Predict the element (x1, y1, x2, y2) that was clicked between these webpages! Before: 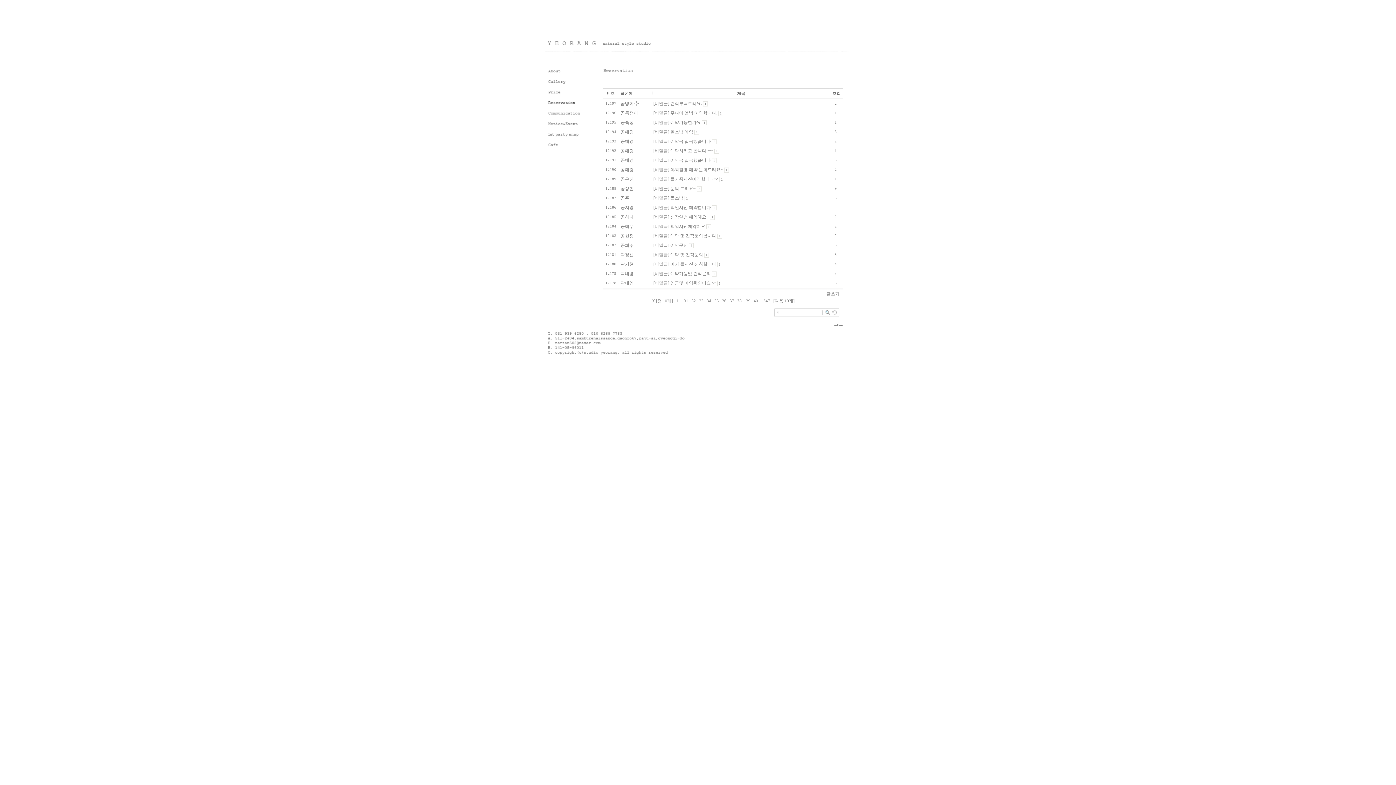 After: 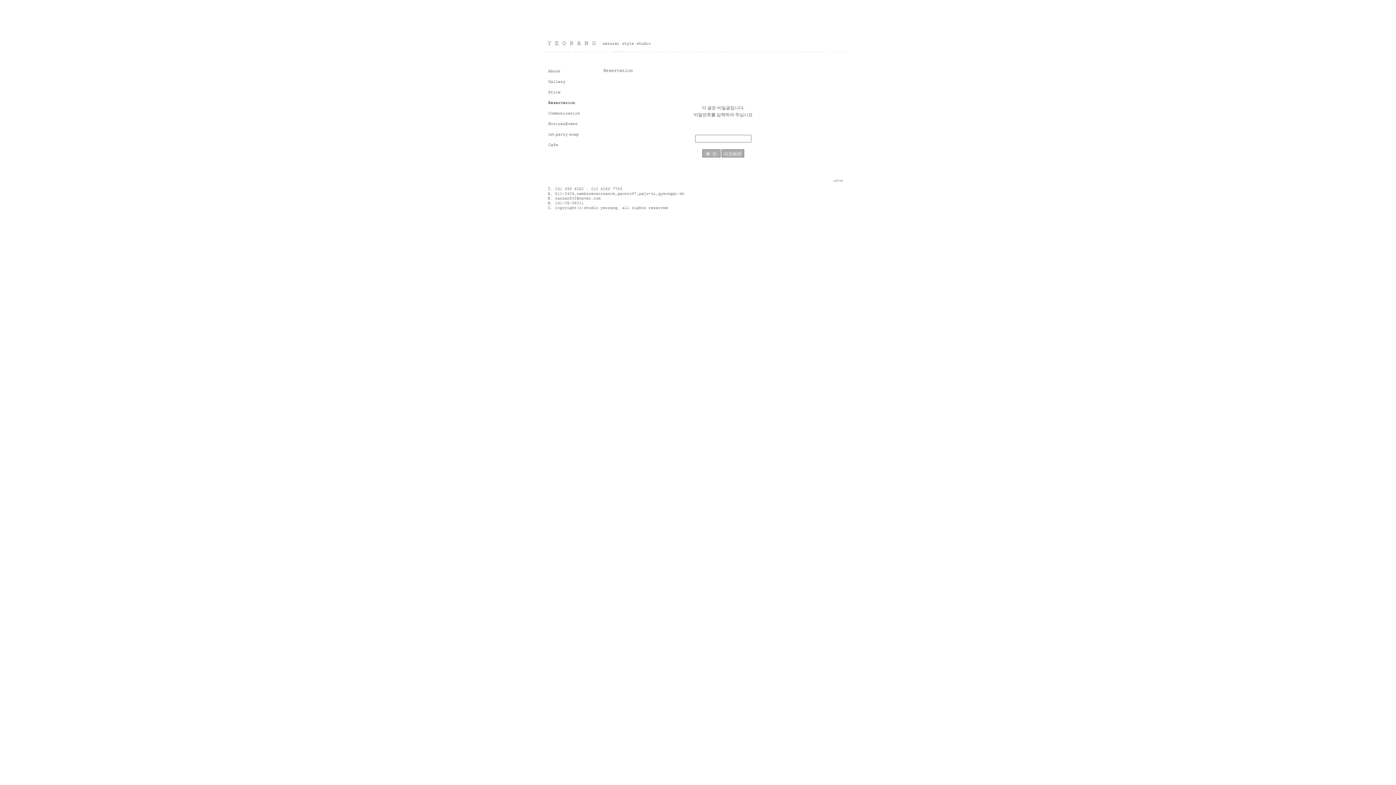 Action: bbox: (653, 176, 718, 181) label: [비밀글] 돌가족사진예약합니다^^